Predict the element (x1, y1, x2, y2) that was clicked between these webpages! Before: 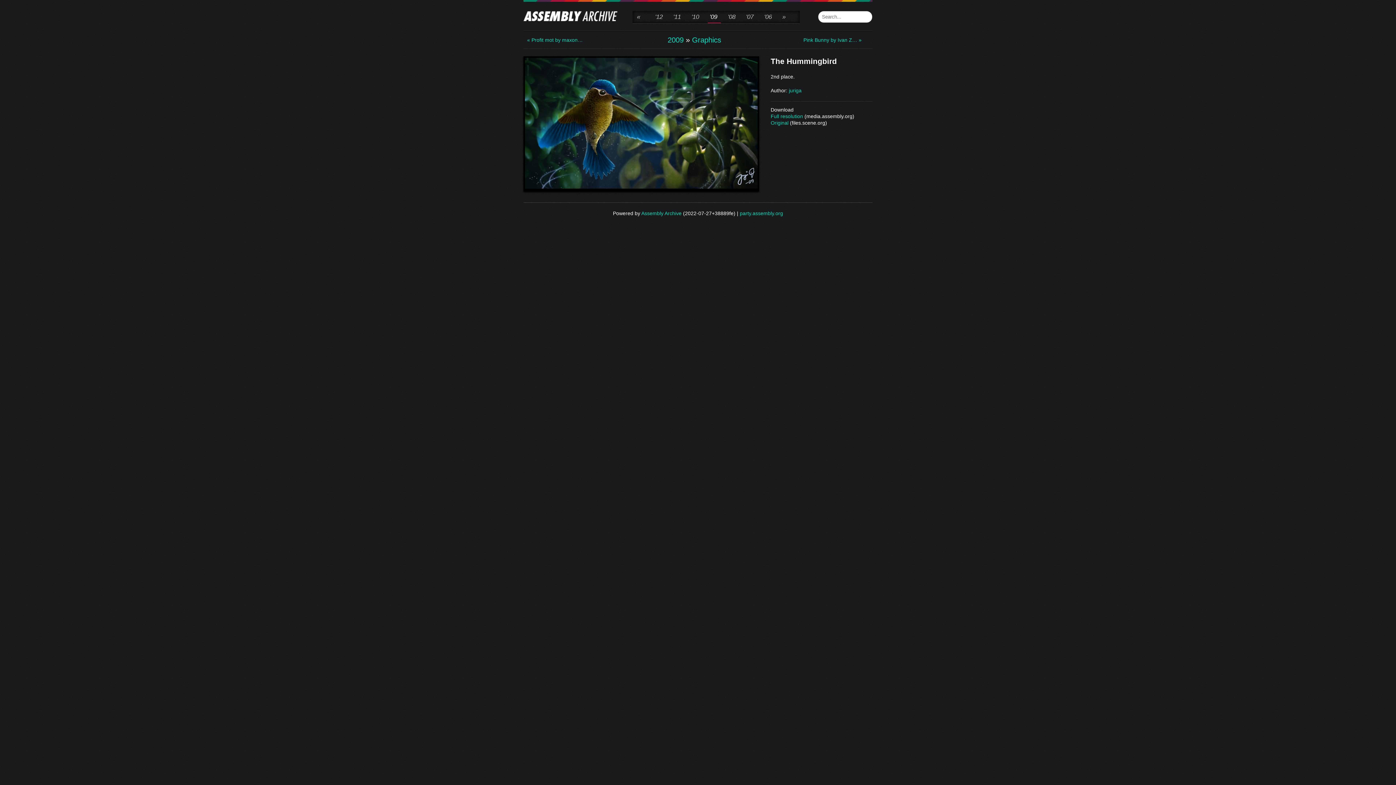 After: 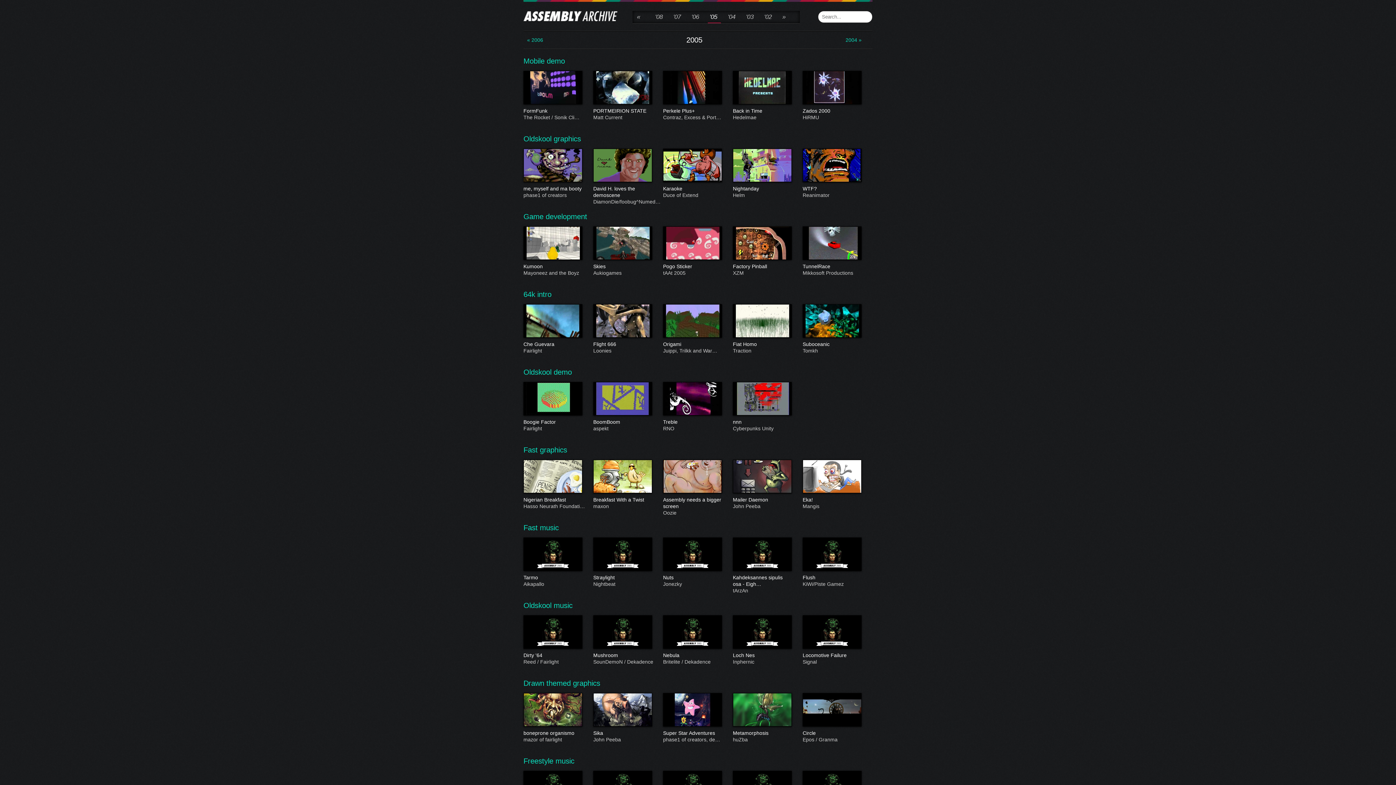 Action: bbox: (780, 10, 793, 22) label: »